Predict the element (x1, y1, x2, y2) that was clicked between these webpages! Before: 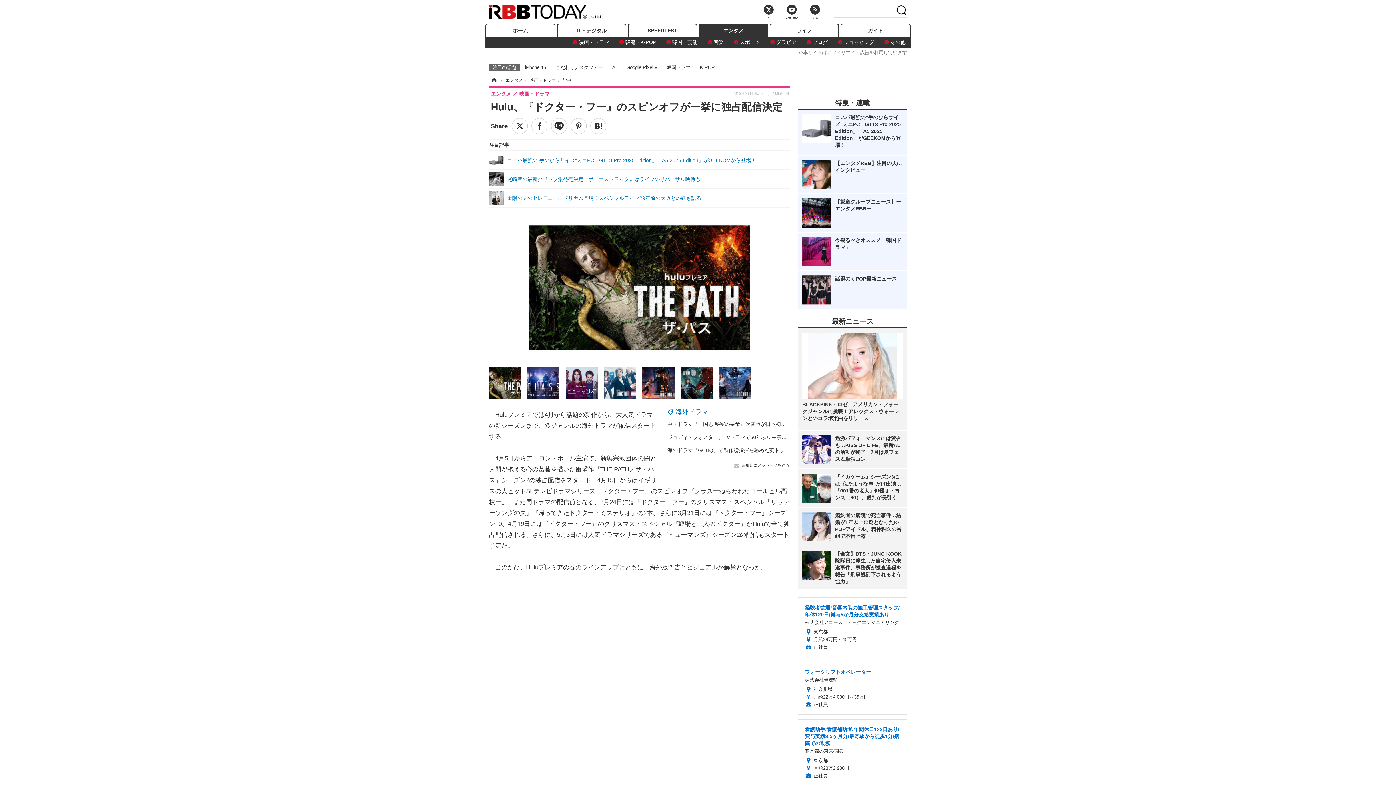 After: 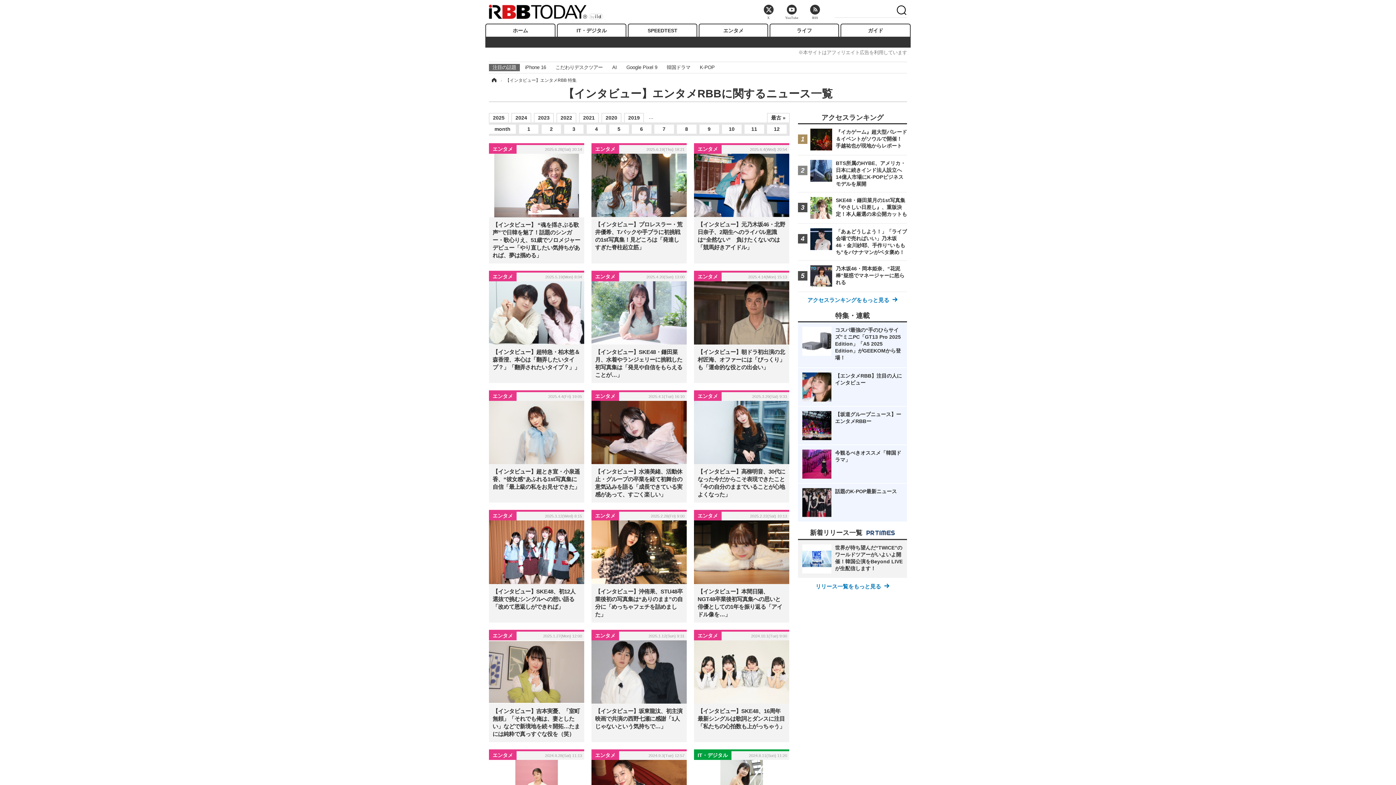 Action: bbox: (802, 160, 902, 189) label: 【エンタメRBB】注目の人にインタビュー